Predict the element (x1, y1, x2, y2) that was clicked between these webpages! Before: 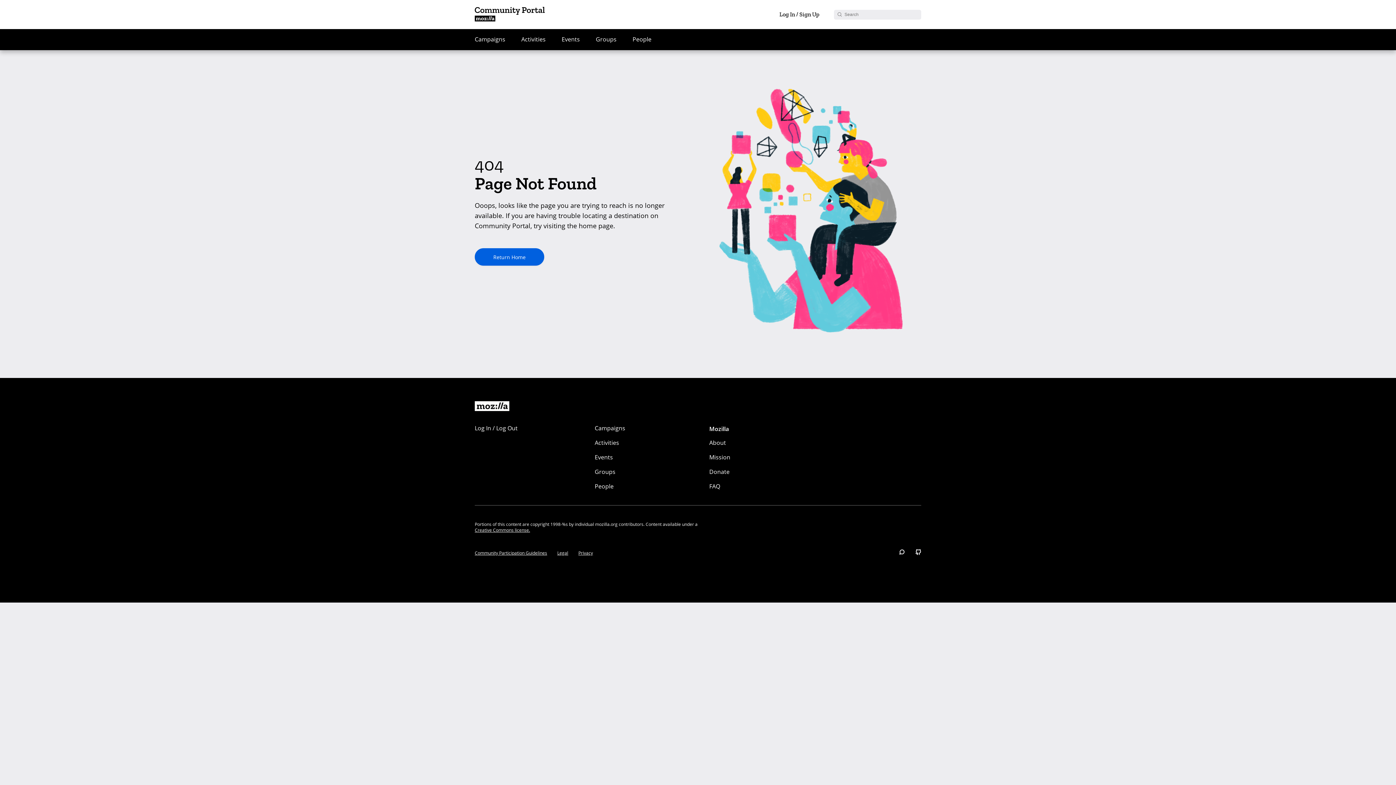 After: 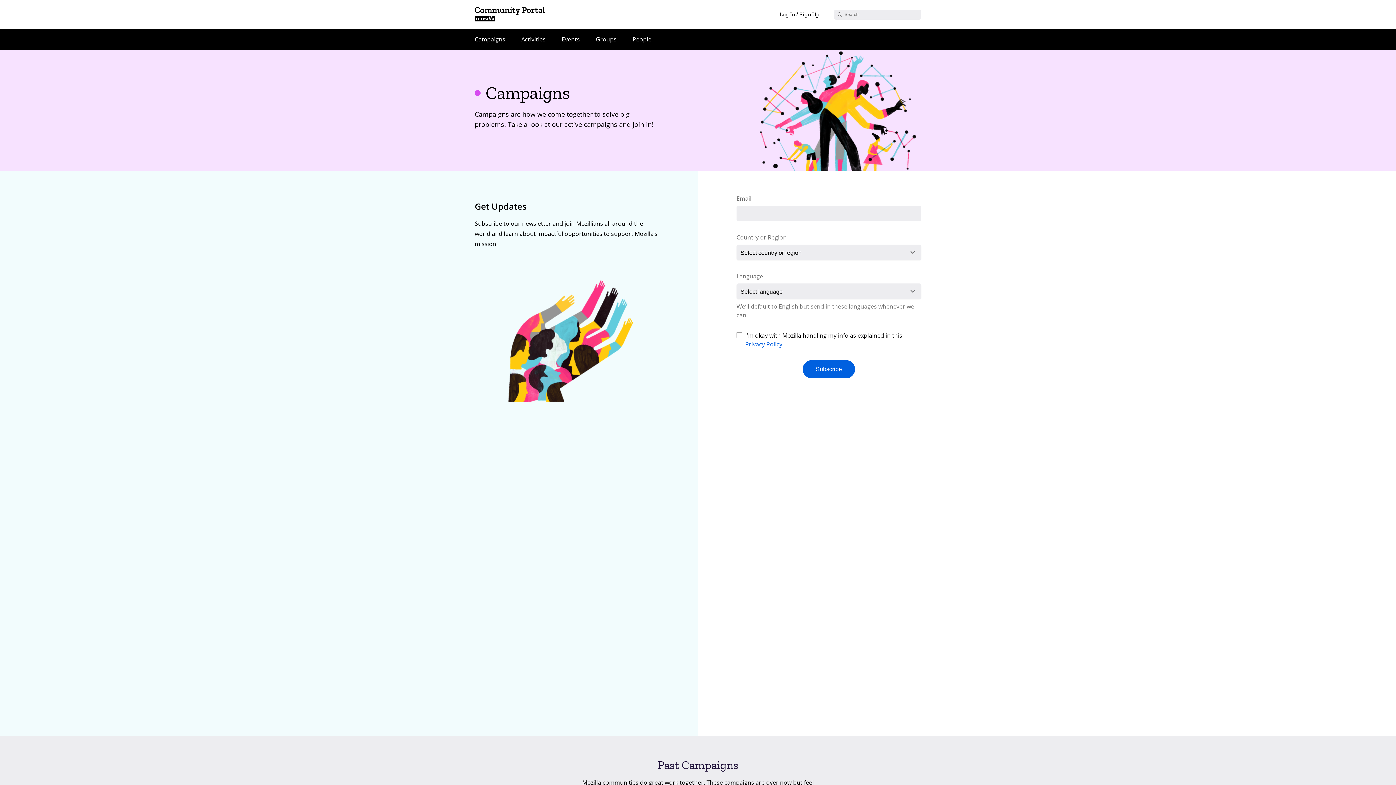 Action: label: Campaigns bbox: (594, 424, 697, 435)